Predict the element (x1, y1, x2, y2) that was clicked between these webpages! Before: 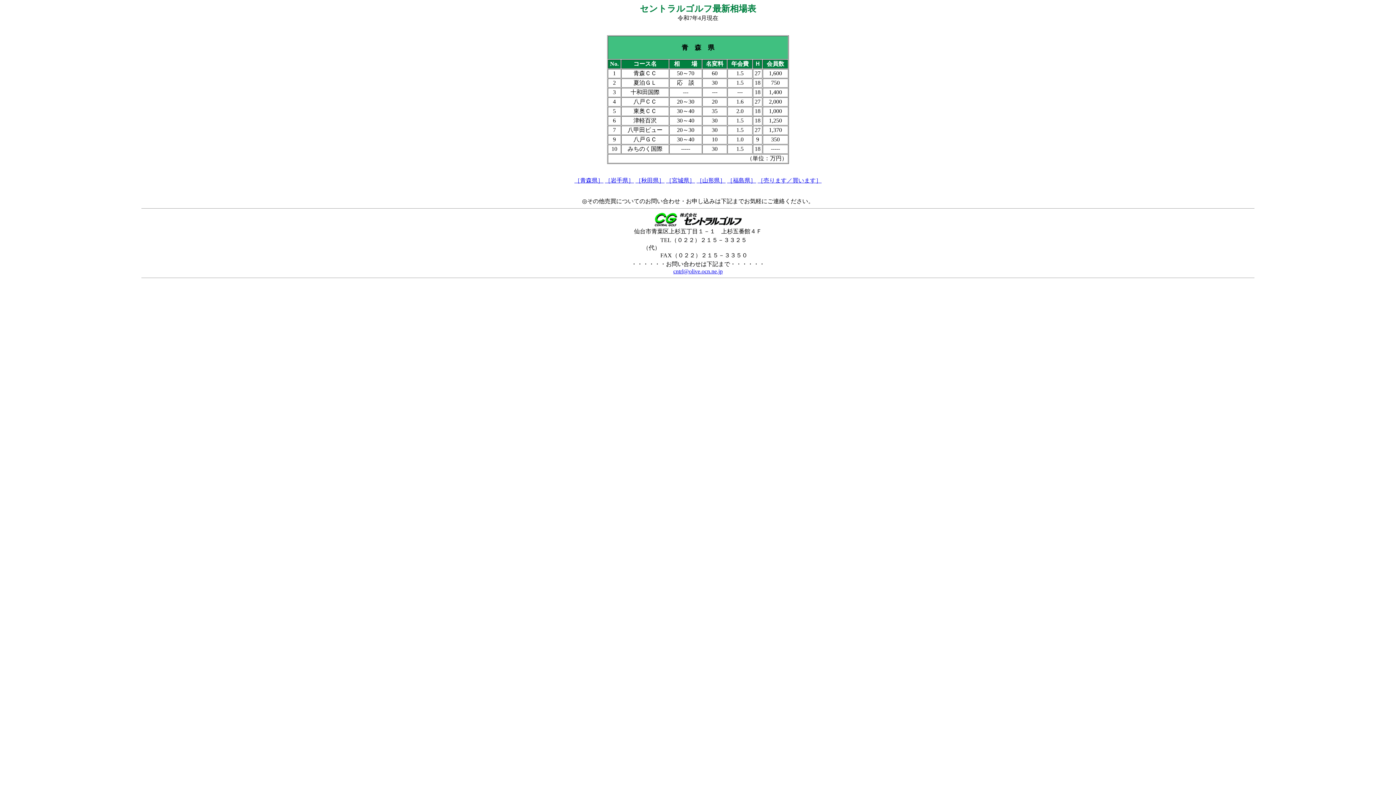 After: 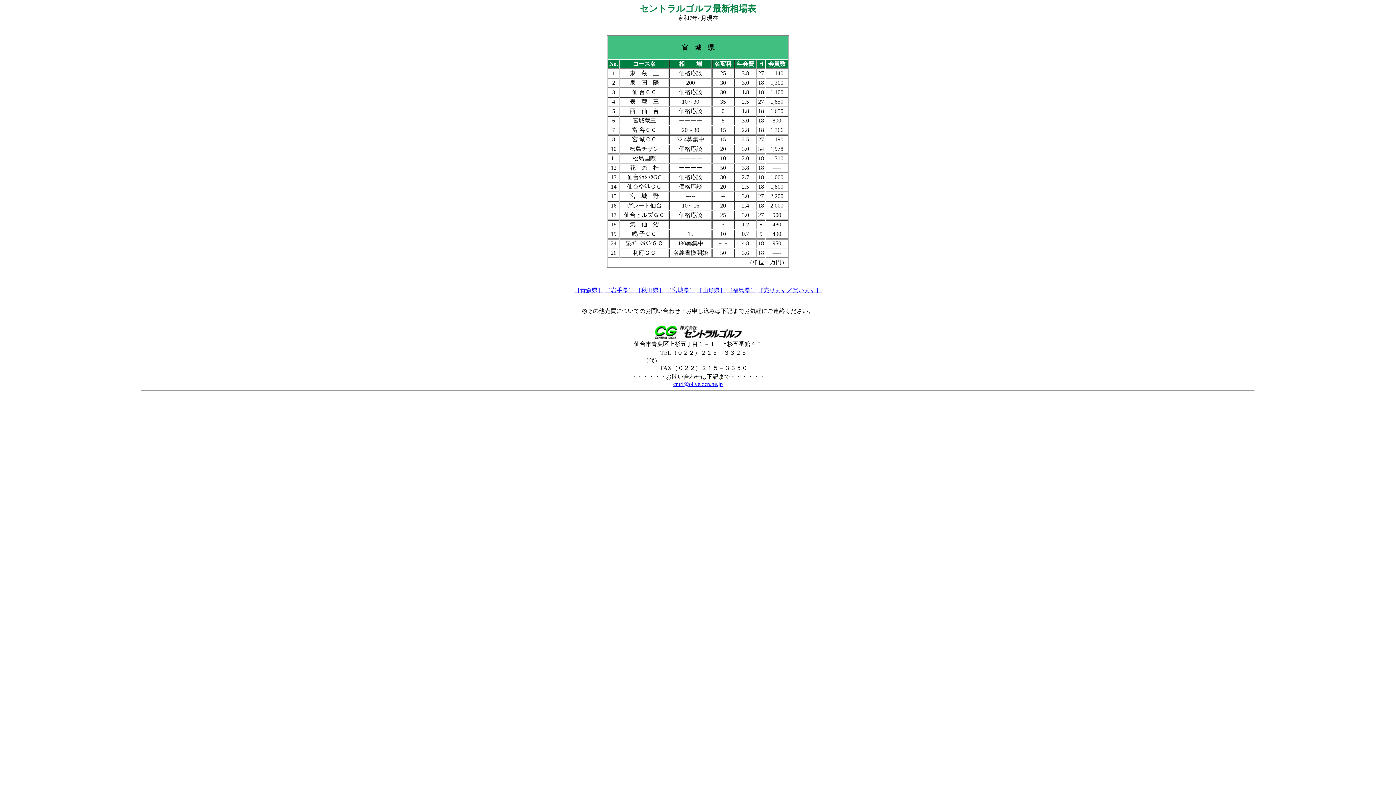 Action: bbox: (666, 177, 695, 183) label: ［宮城県］